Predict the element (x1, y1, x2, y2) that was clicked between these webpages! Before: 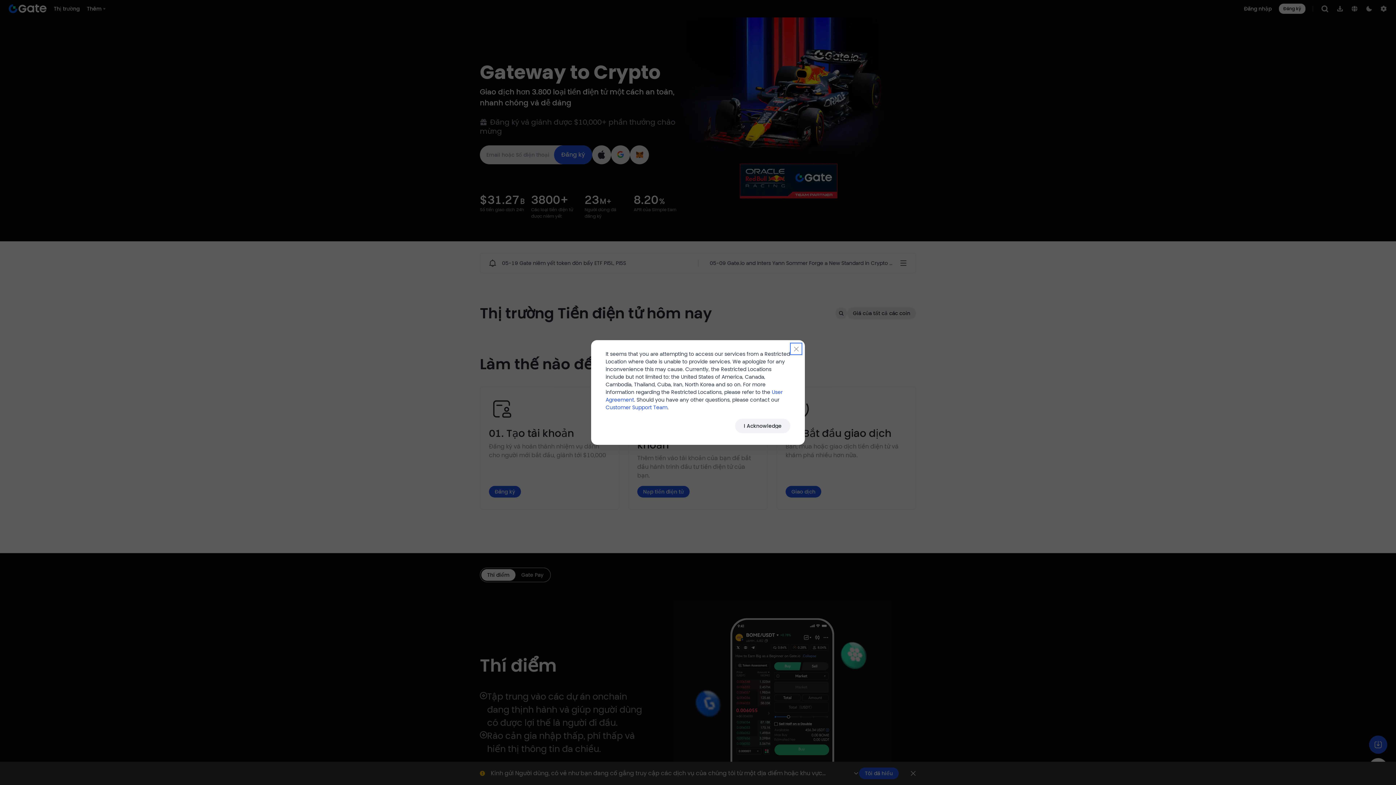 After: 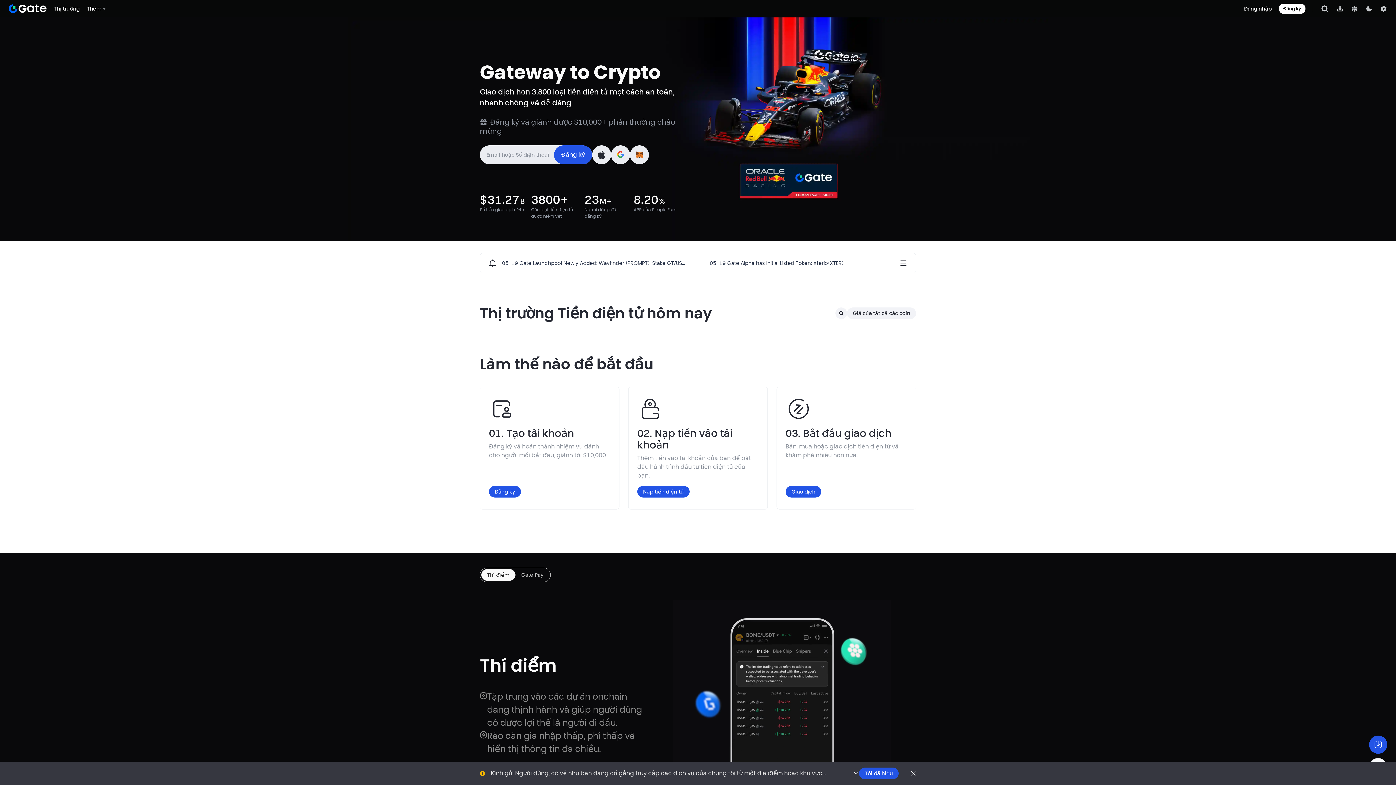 Action: bbox: (791, 344, 801, 353)